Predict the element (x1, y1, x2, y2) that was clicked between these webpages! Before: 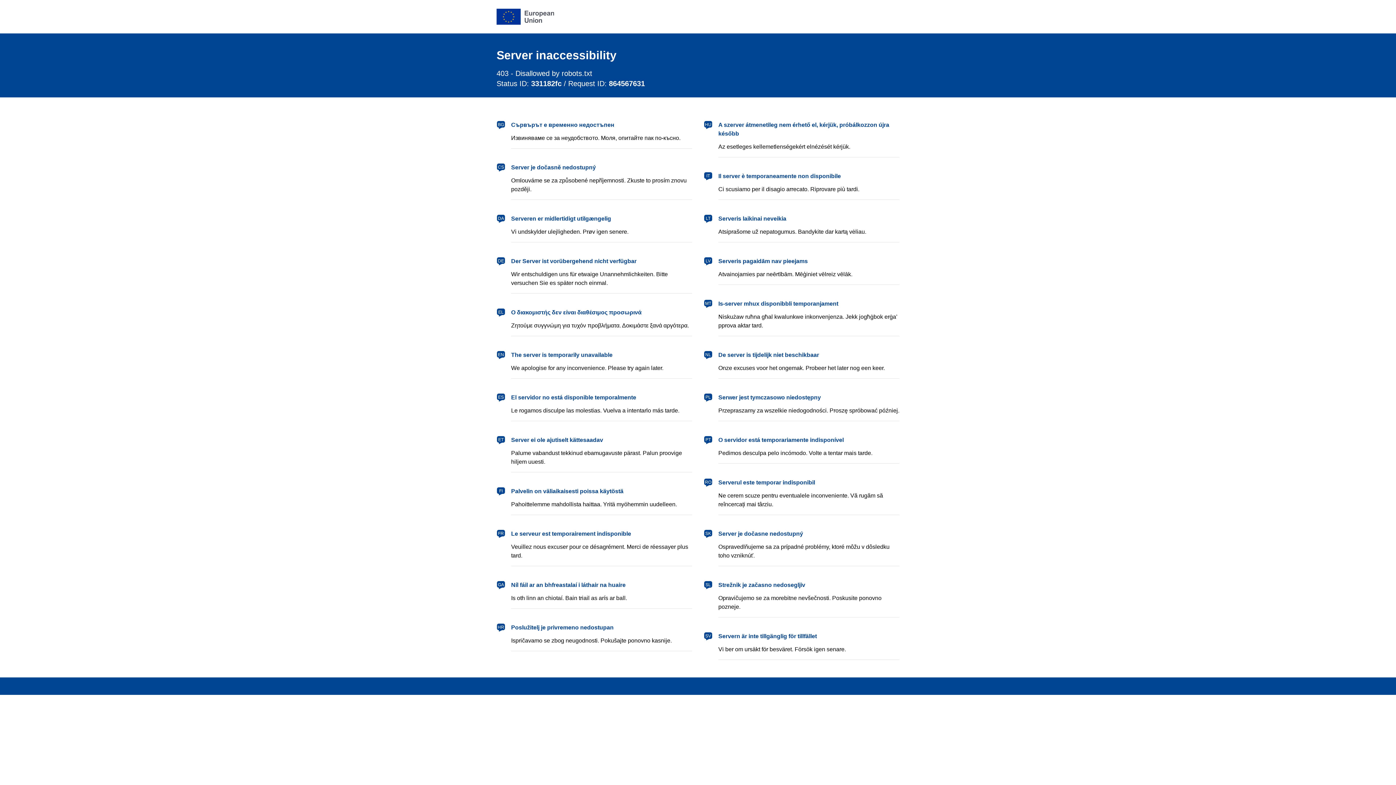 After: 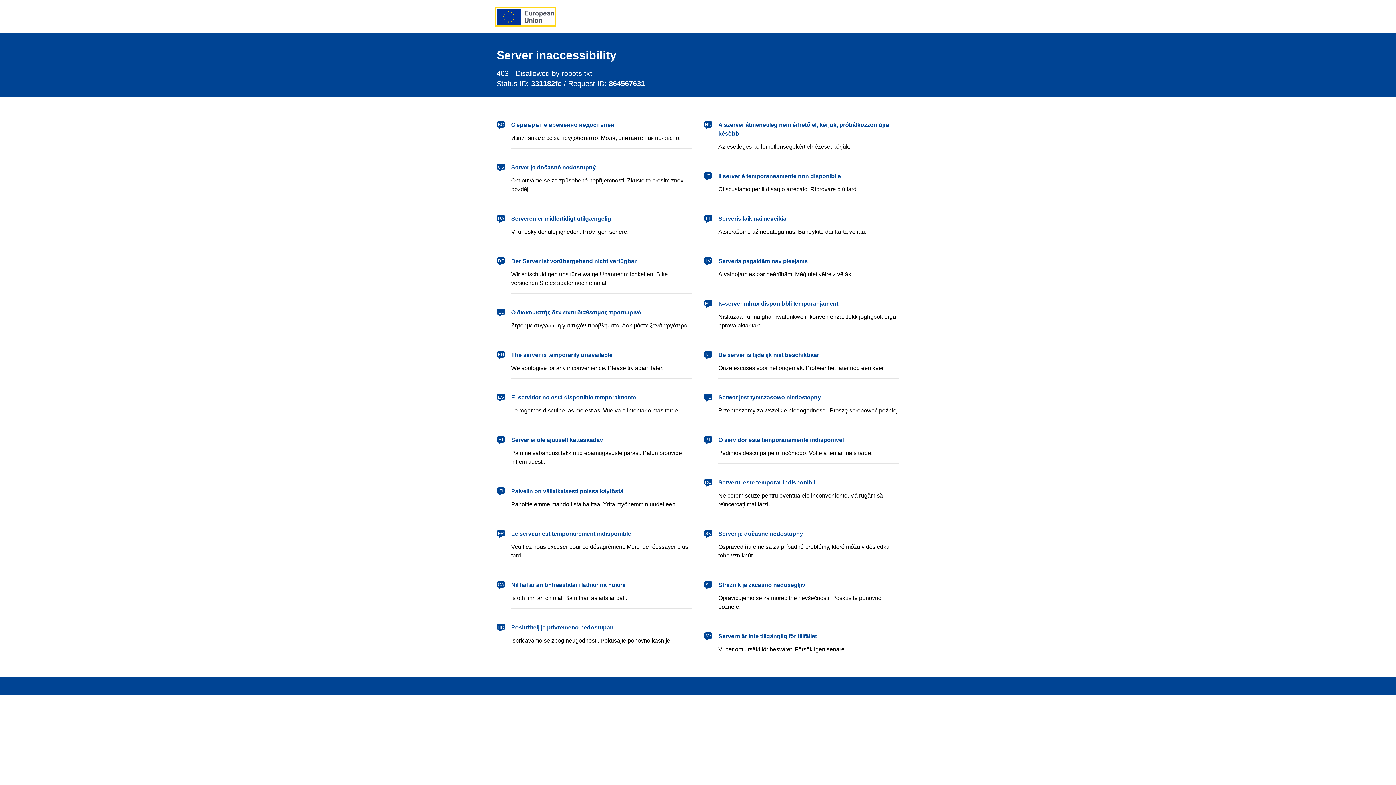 Action: label: European Union bbox: (496, 8, 554, 24)